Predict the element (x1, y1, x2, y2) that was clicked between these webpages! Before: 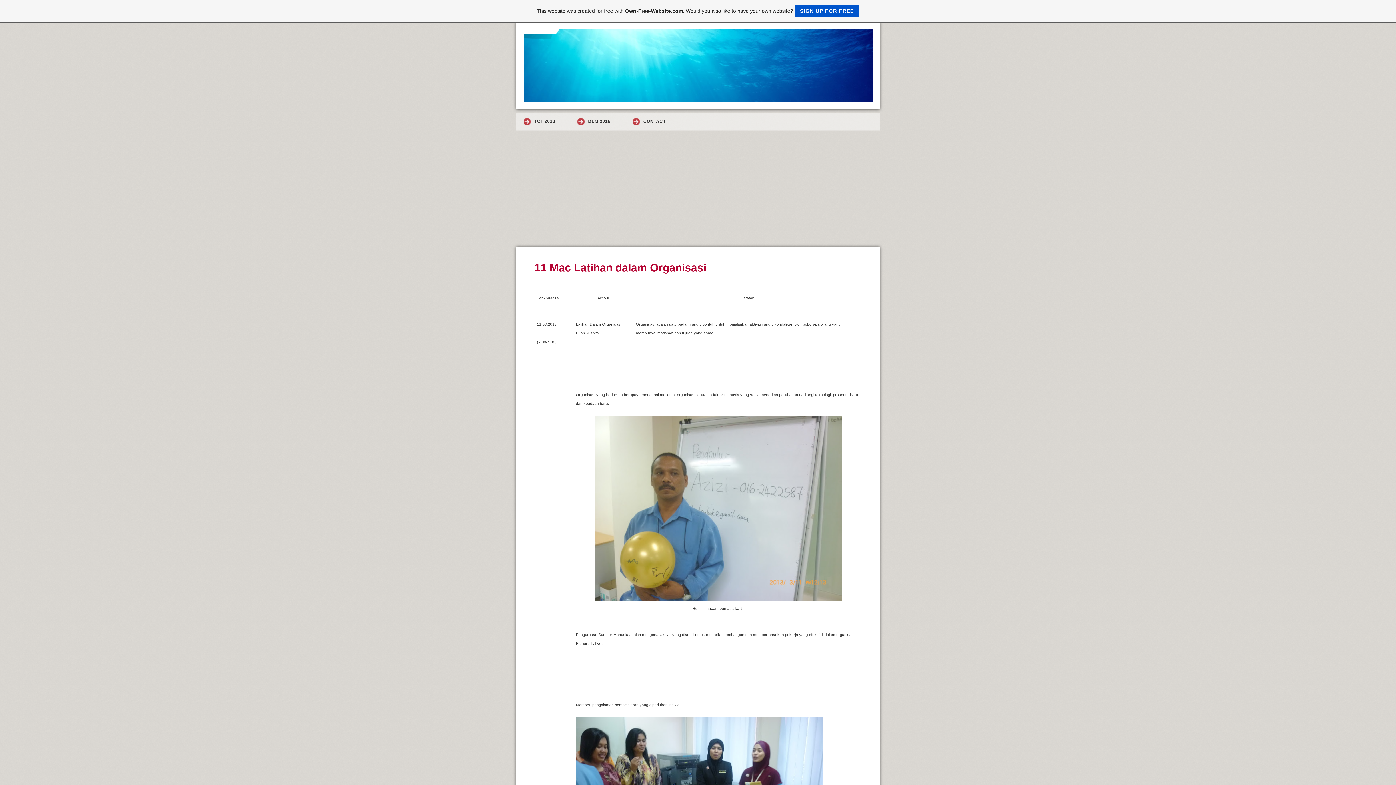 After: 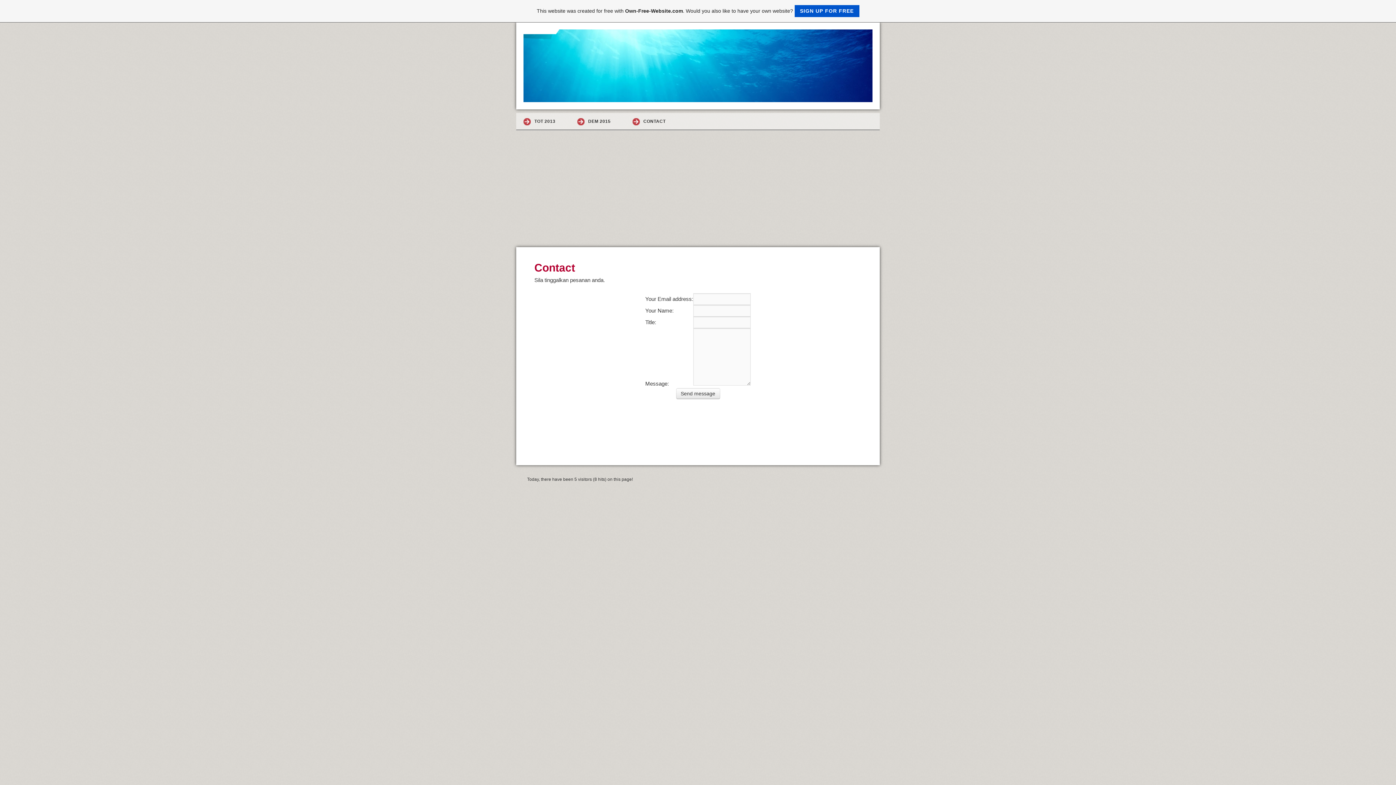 Action: bbox: (625, 113, 678, 130) label: CONTACT